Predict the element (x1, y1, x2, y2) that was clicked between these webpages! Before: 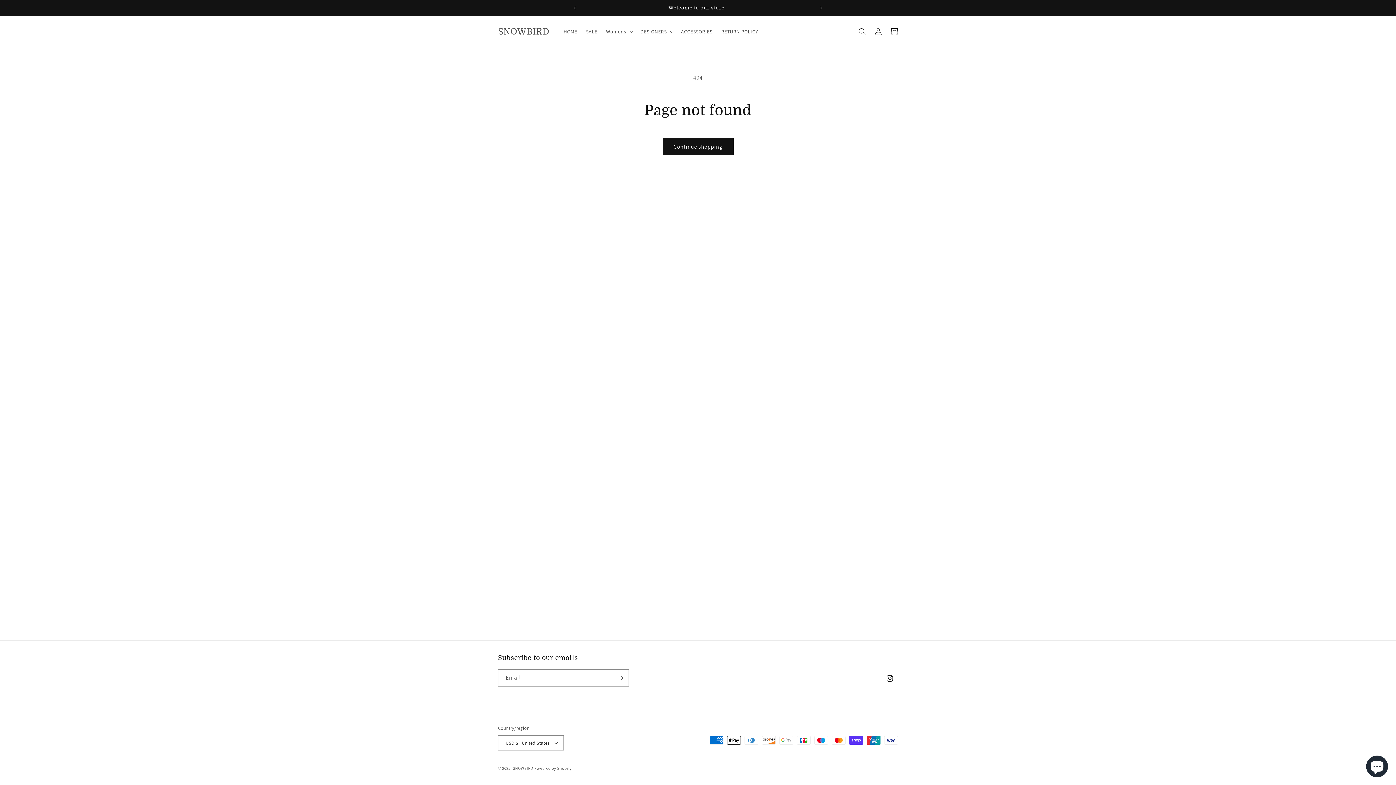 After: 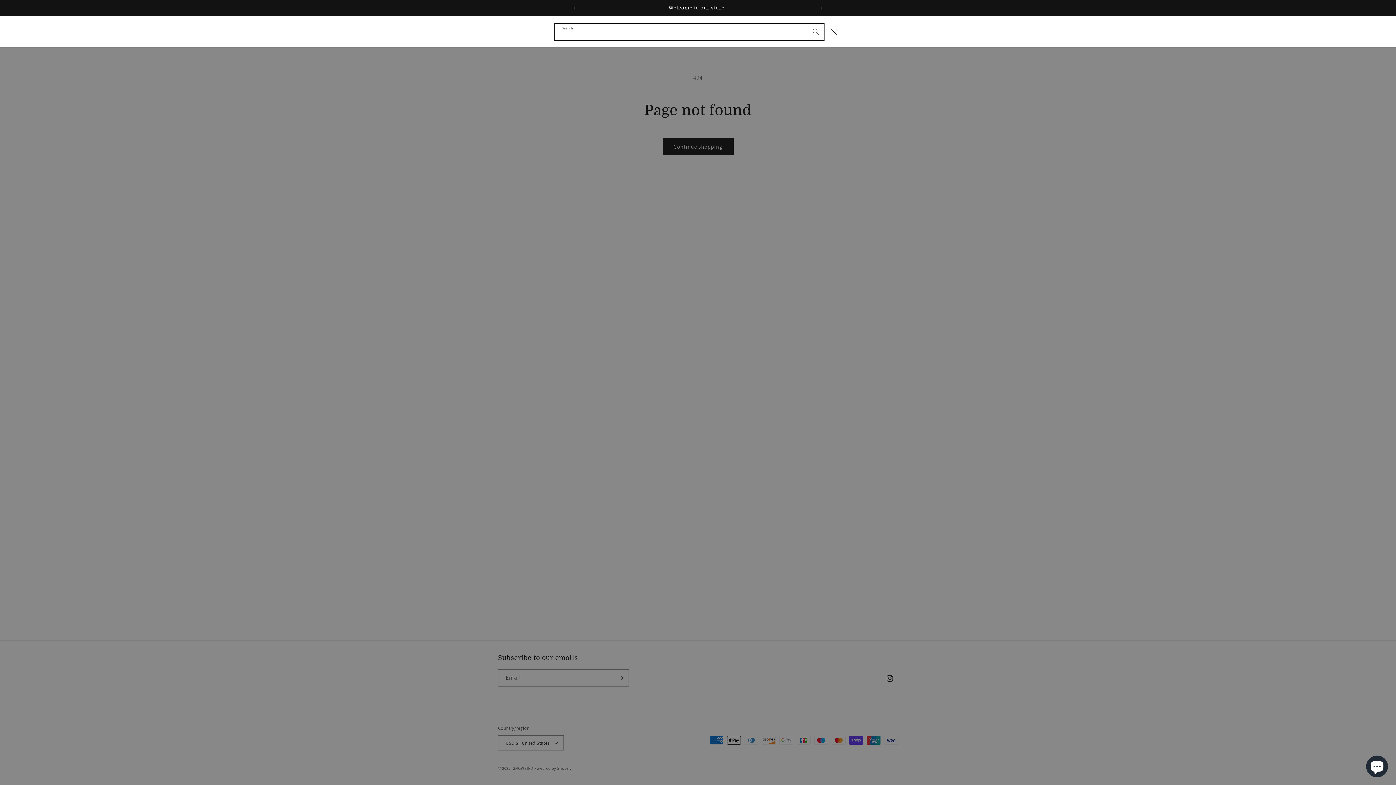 Action: label: Search bbox: (854, 23, 870, 39)